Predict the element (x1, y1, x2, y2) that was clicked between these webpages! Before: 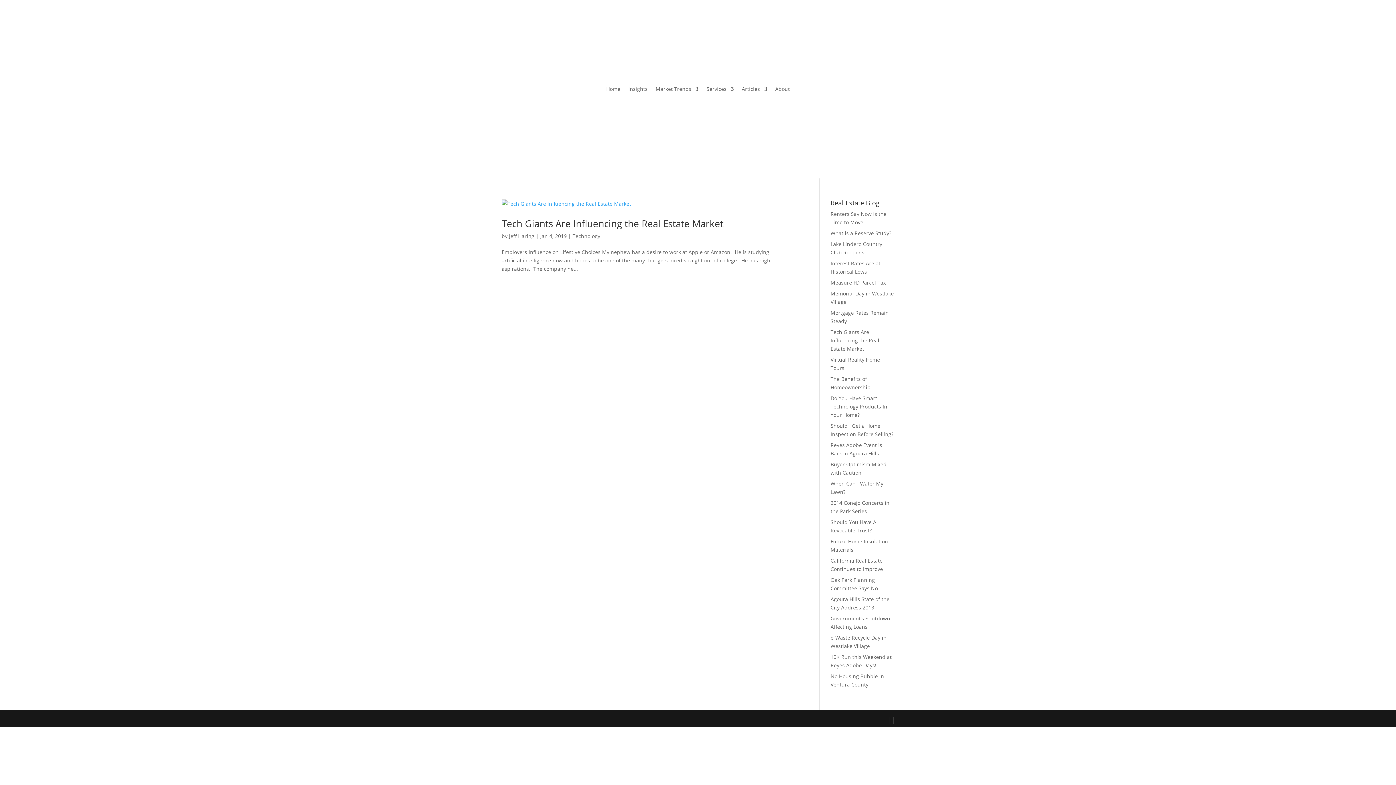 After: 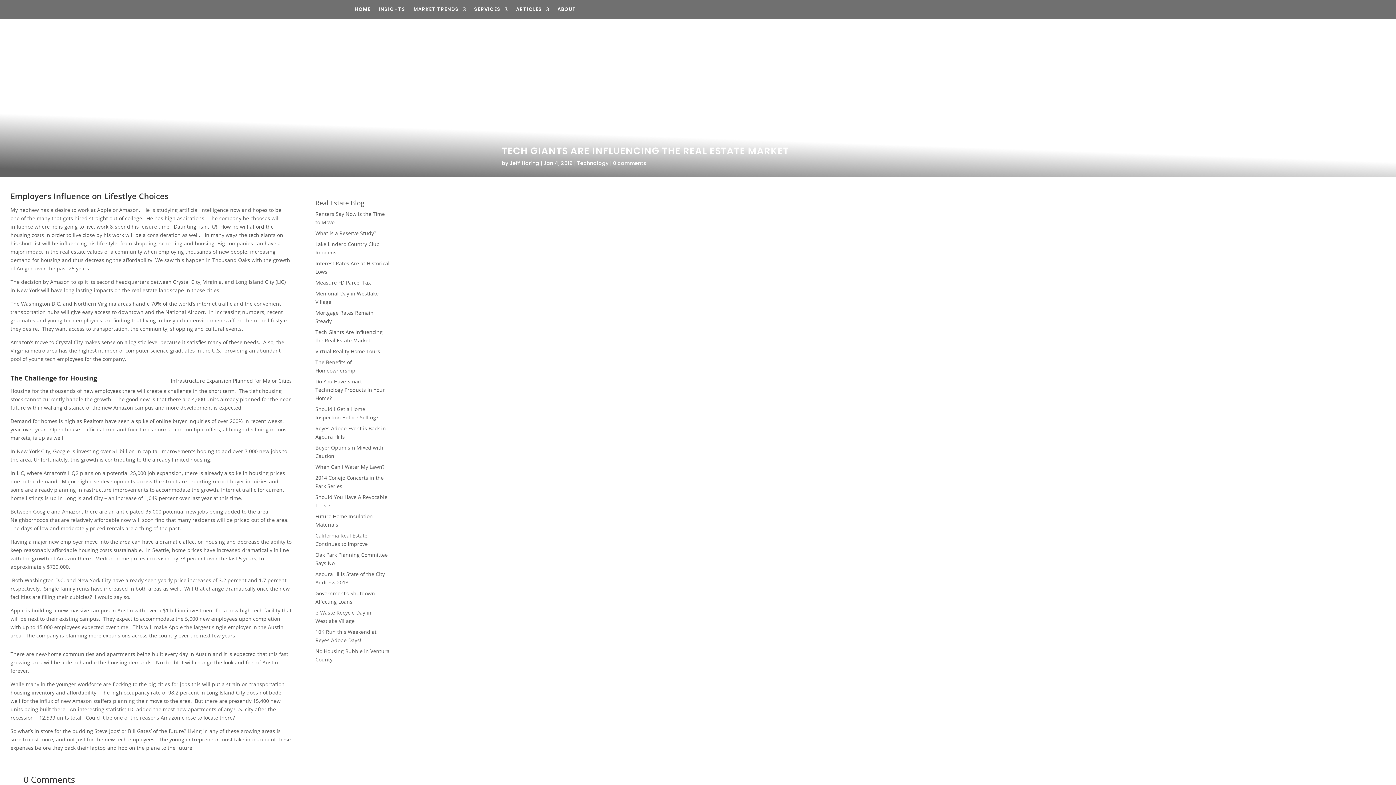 Action: bbox: (501, 199, 788, 207)